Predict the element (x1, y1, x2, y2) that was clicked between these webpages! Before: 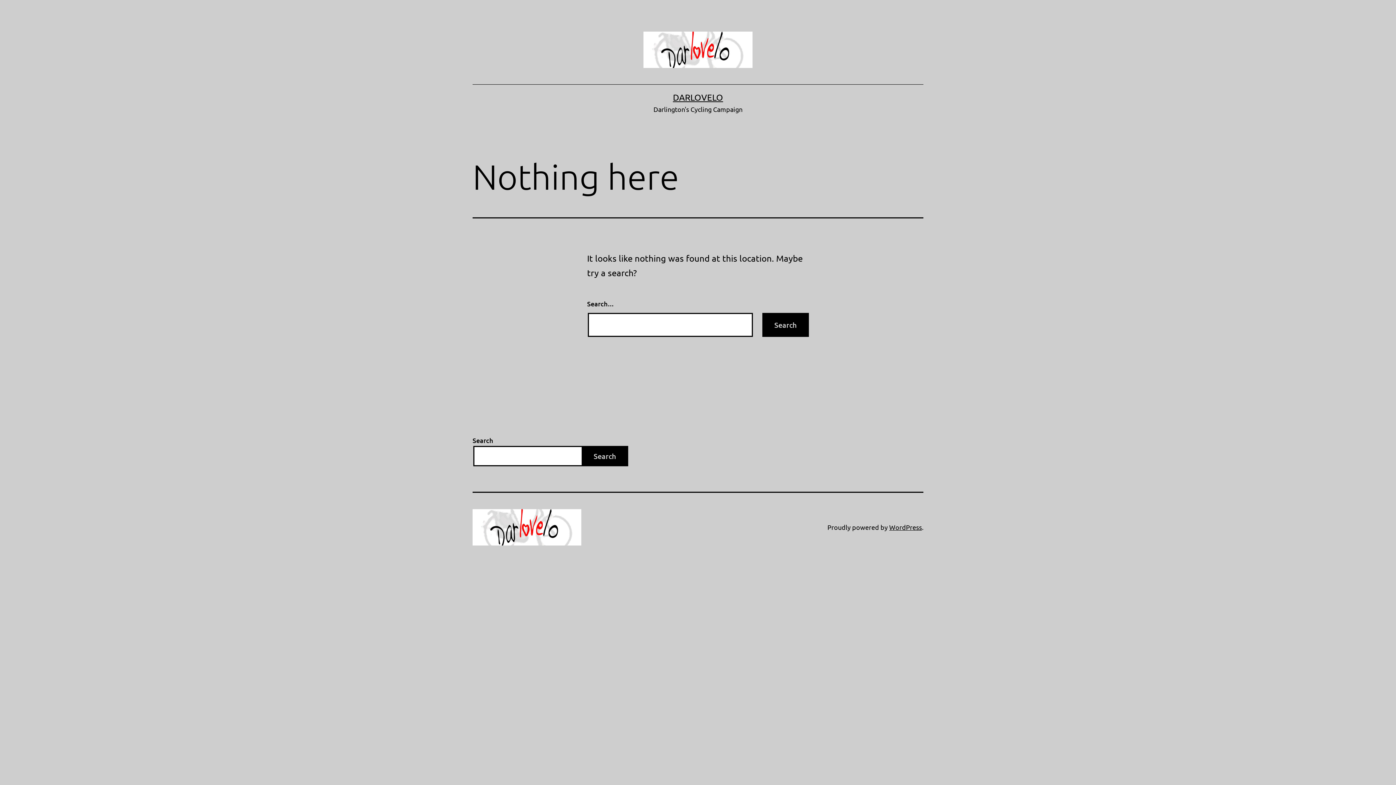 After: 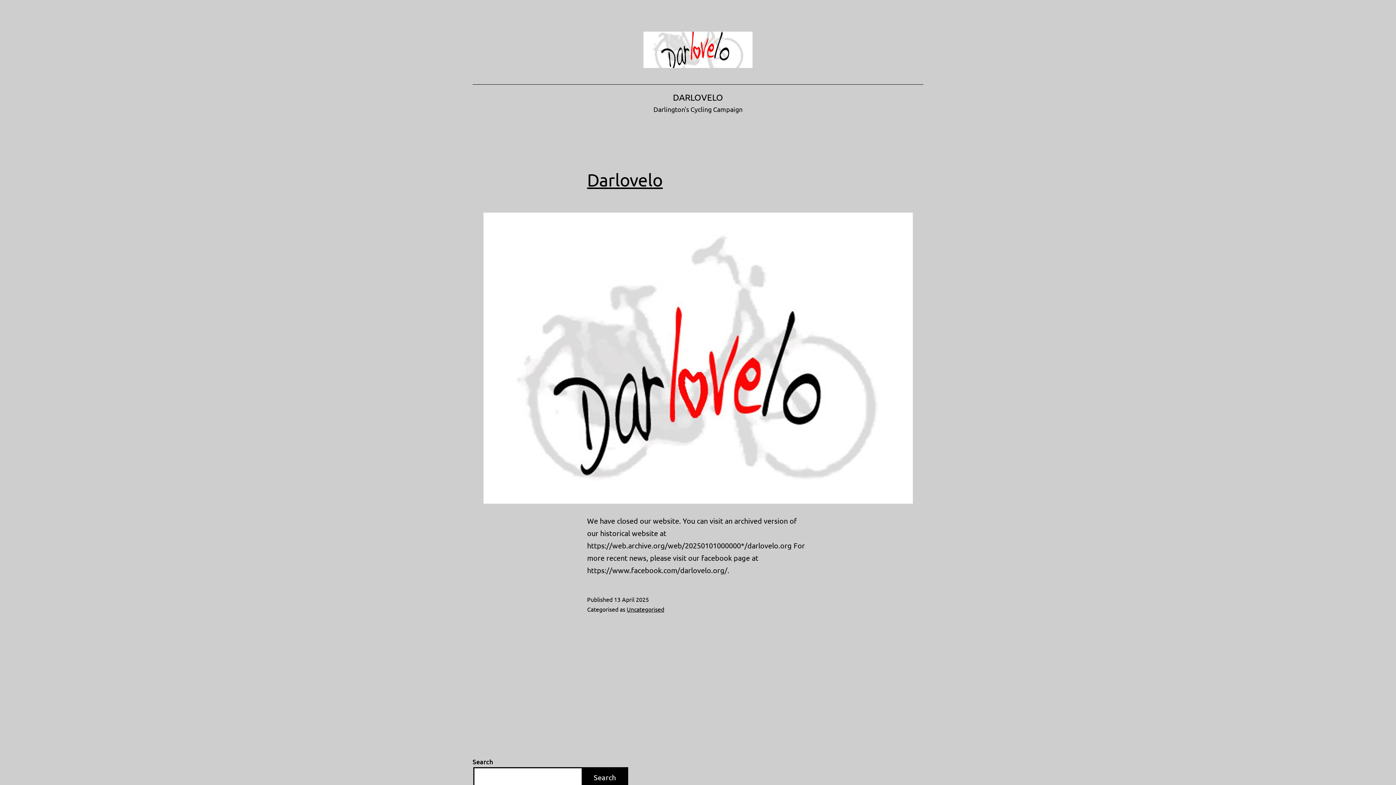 Action: label: DARLOVELO bbox: (673, 92, 723, 102)